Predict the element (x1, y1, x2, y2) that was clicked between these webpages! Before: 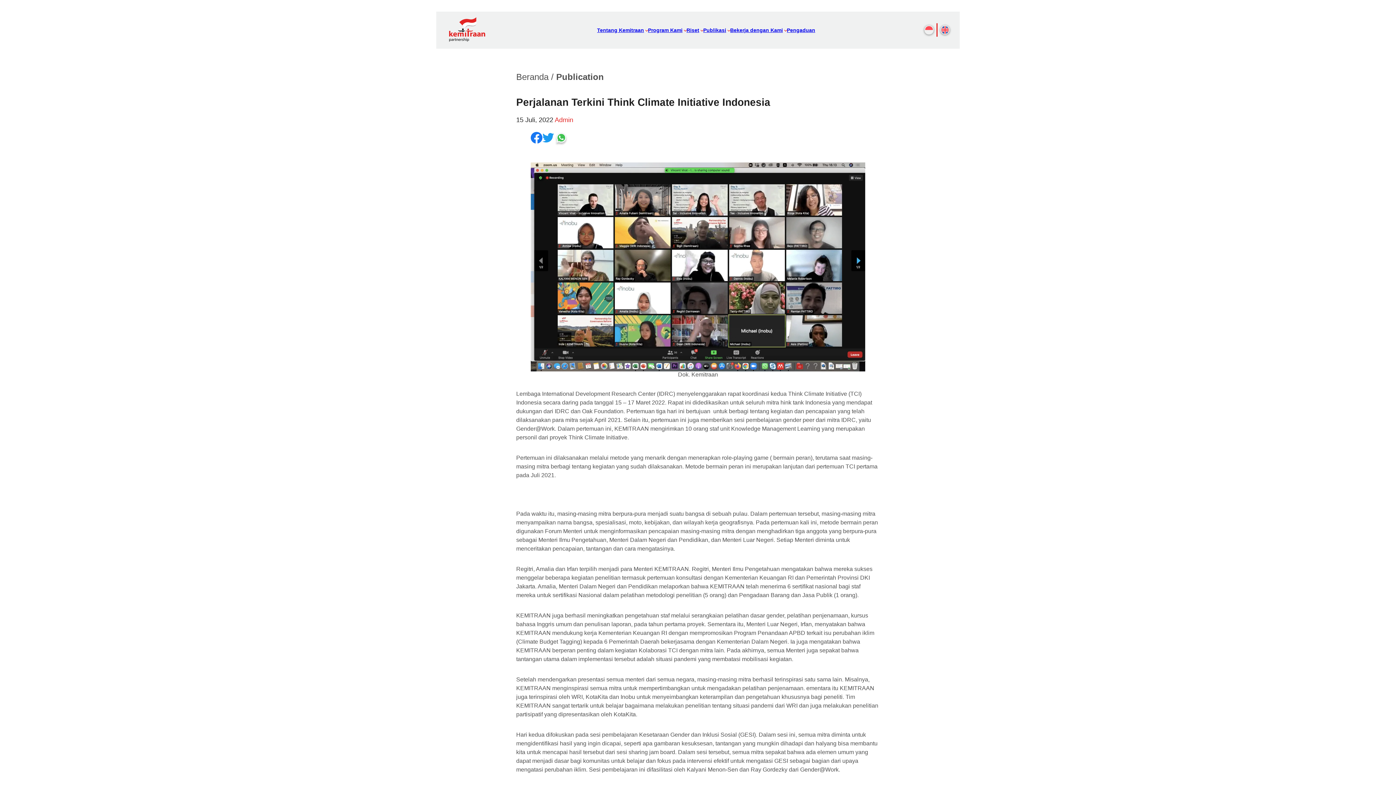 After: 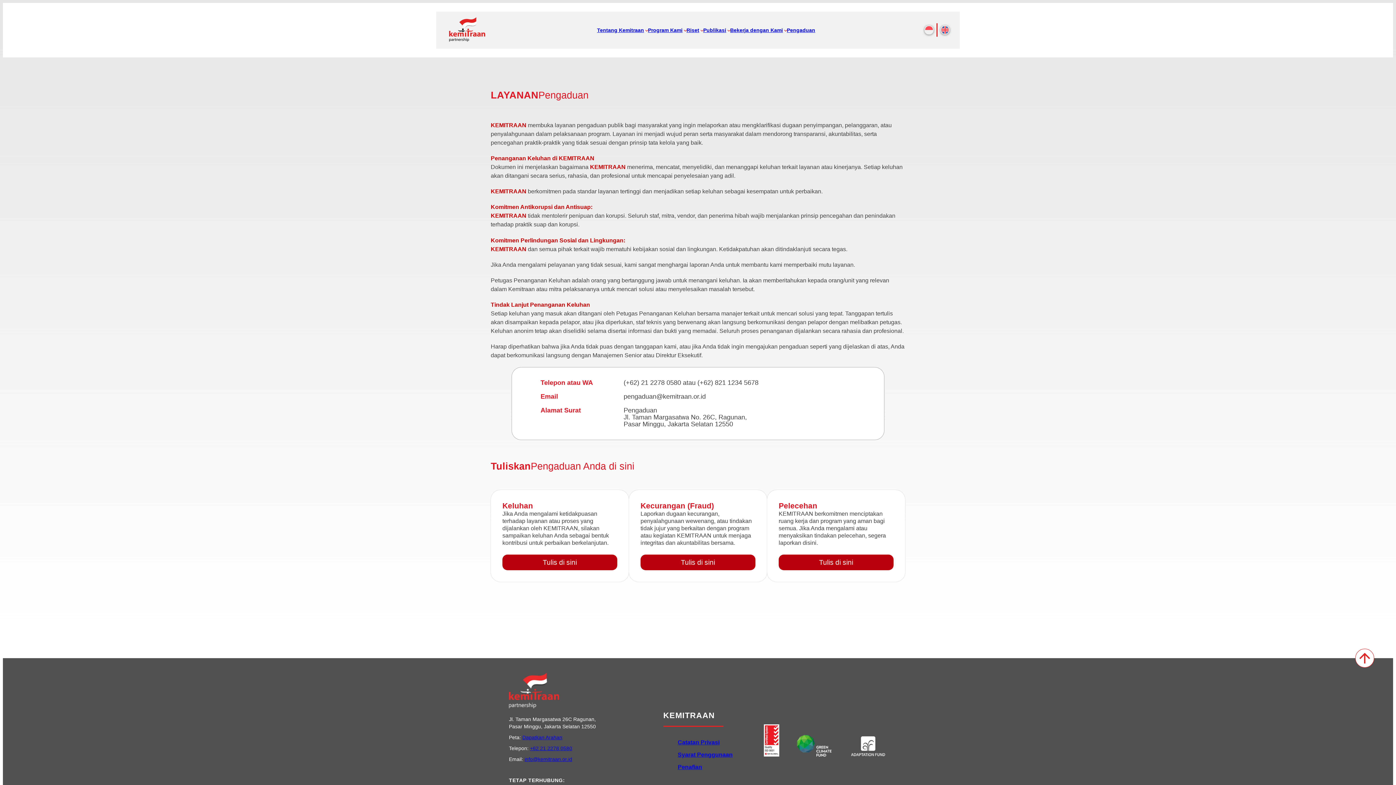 Action: label: Pengaduan bbox: (787, 20, 815, 39)